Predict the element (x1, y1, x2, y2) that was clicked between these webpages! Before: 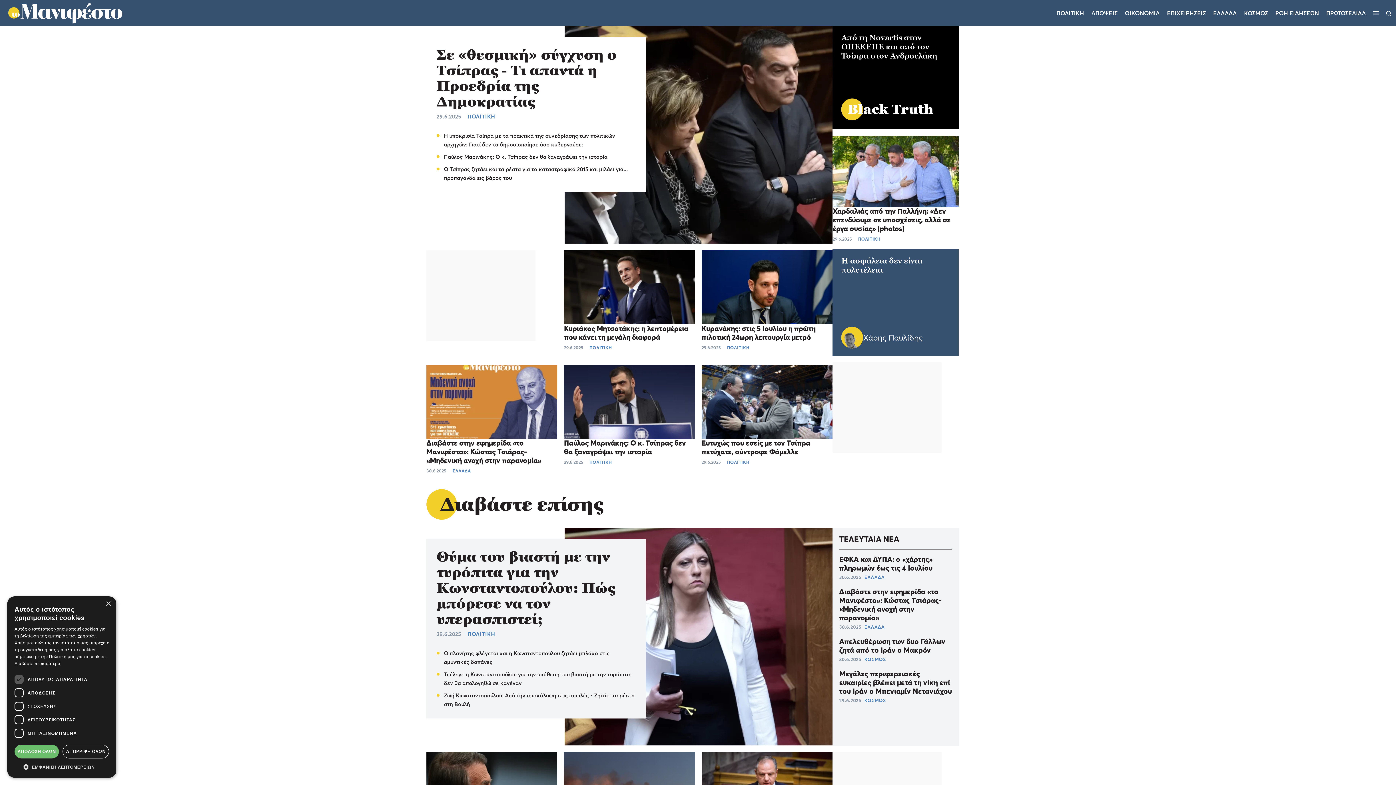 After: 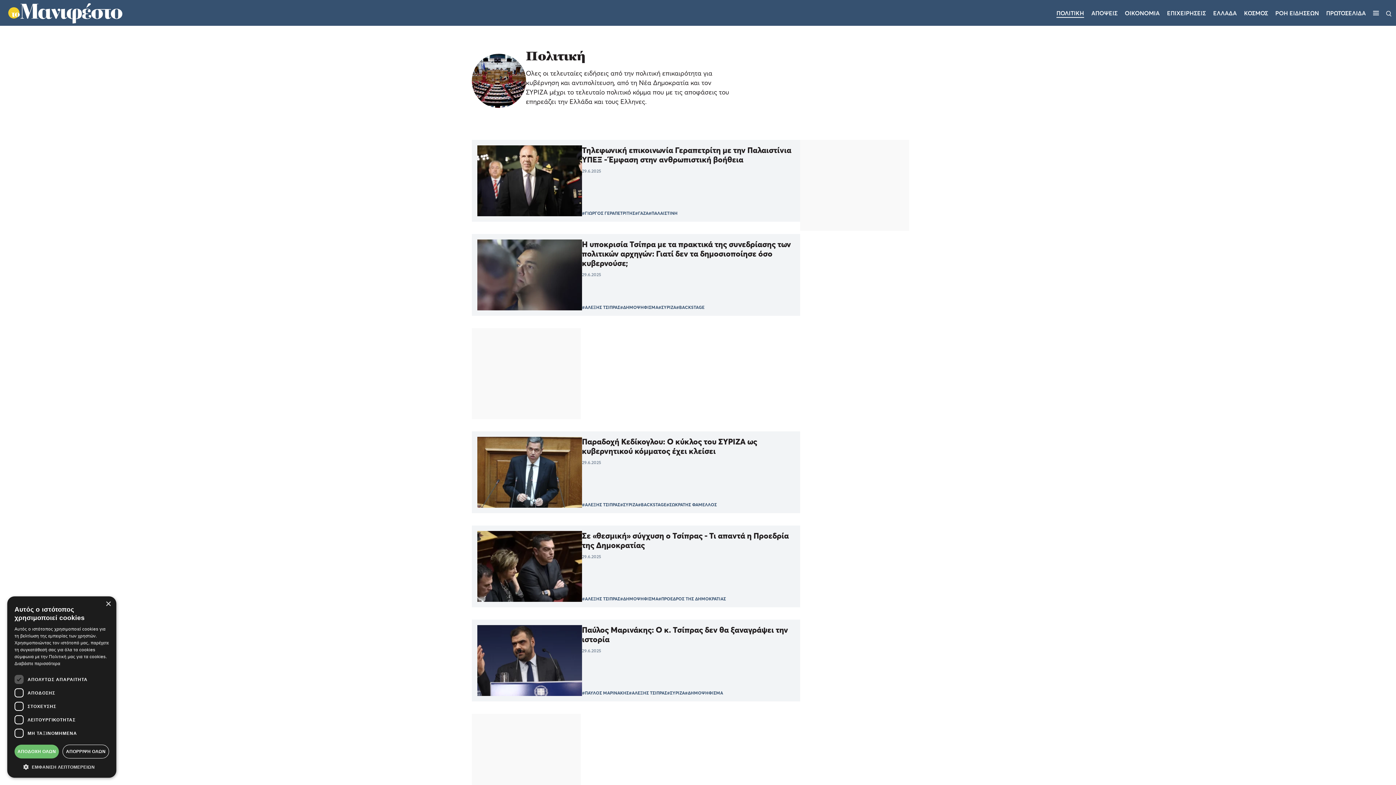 Action: label: ΠΟΛΙΤΙΚΗ bbox: (589, 459, 612, 465)